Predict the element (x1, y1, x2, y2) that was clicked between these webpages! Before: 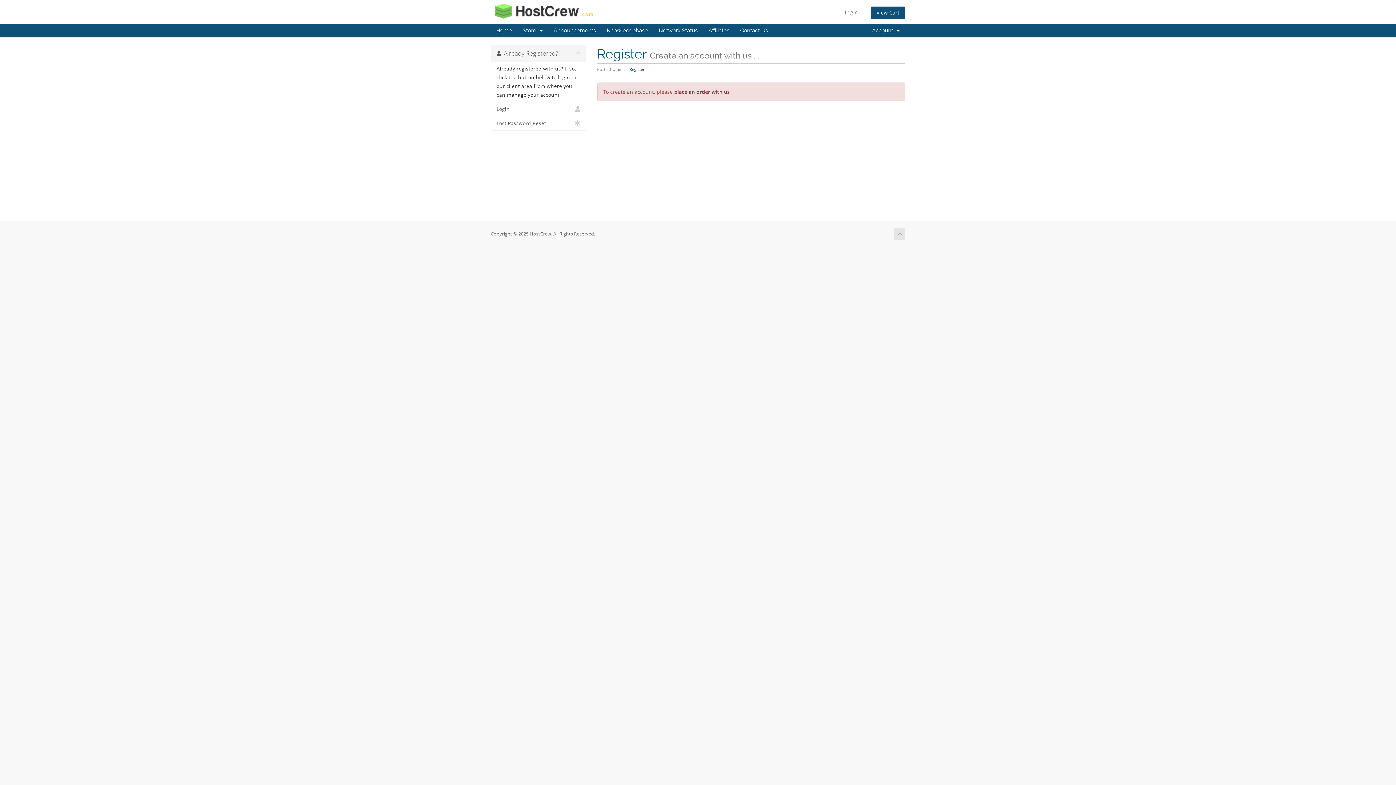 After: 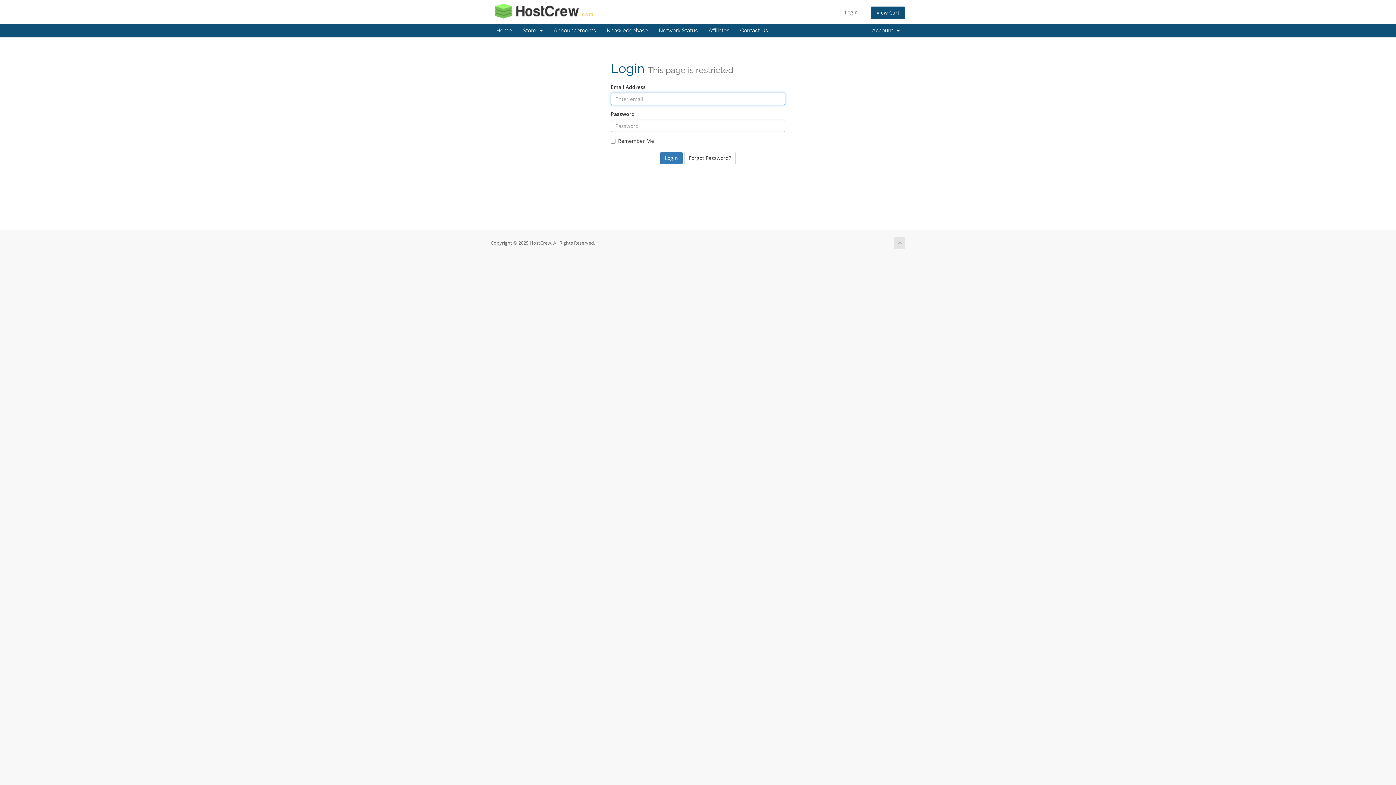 Action: label: Login bbox: (491, 101, 586, 116)